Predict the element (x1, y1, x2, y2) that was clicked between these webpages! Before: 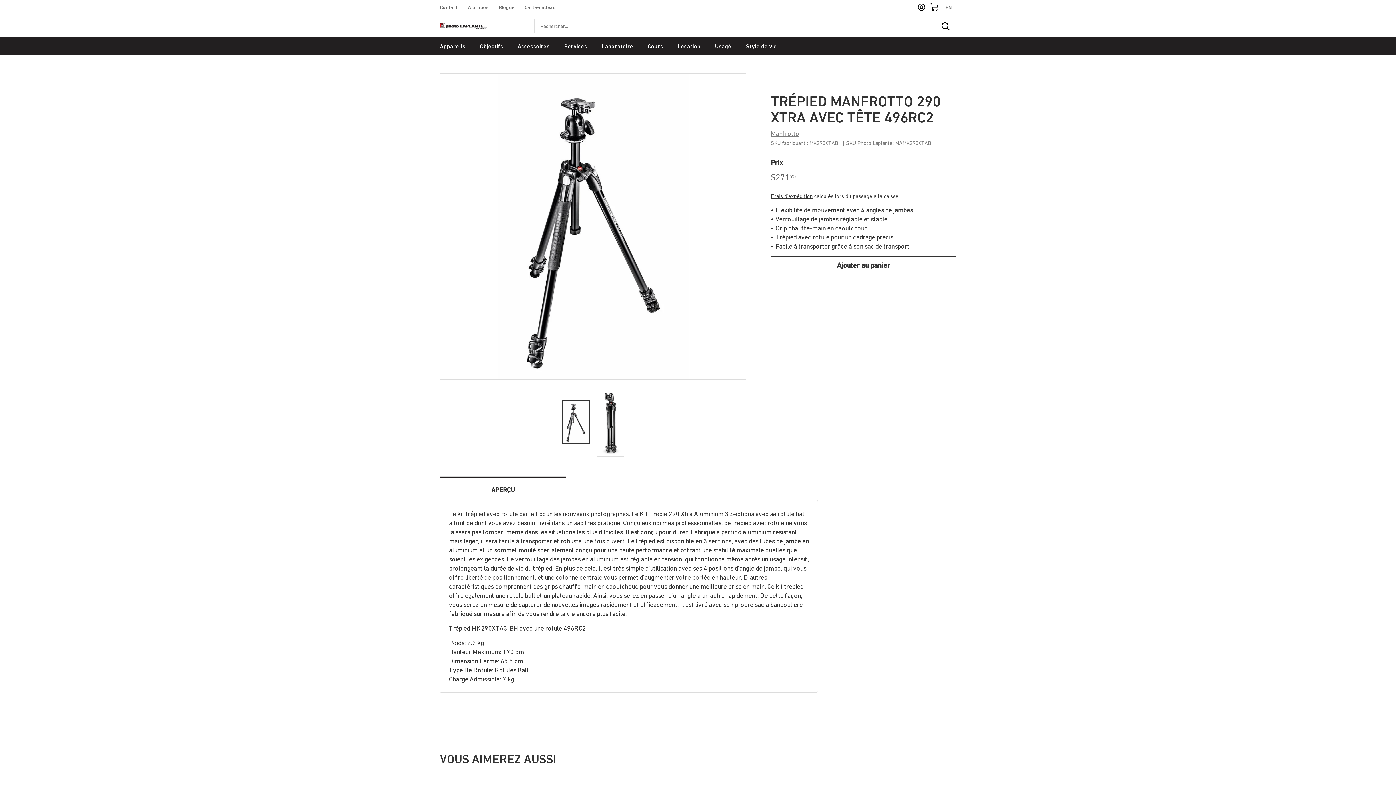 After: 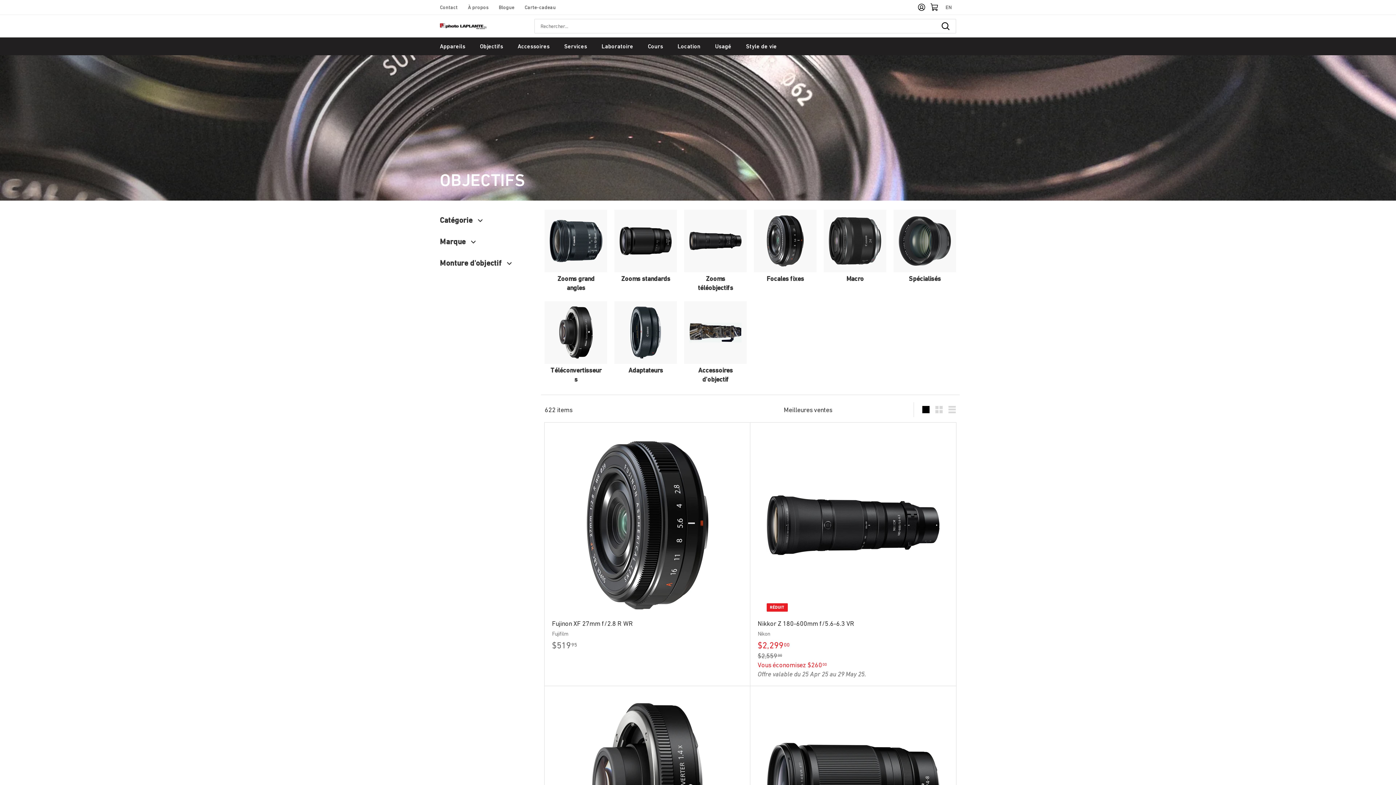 Action: label: Objectifs bbox: (472, 37, 510, 55)